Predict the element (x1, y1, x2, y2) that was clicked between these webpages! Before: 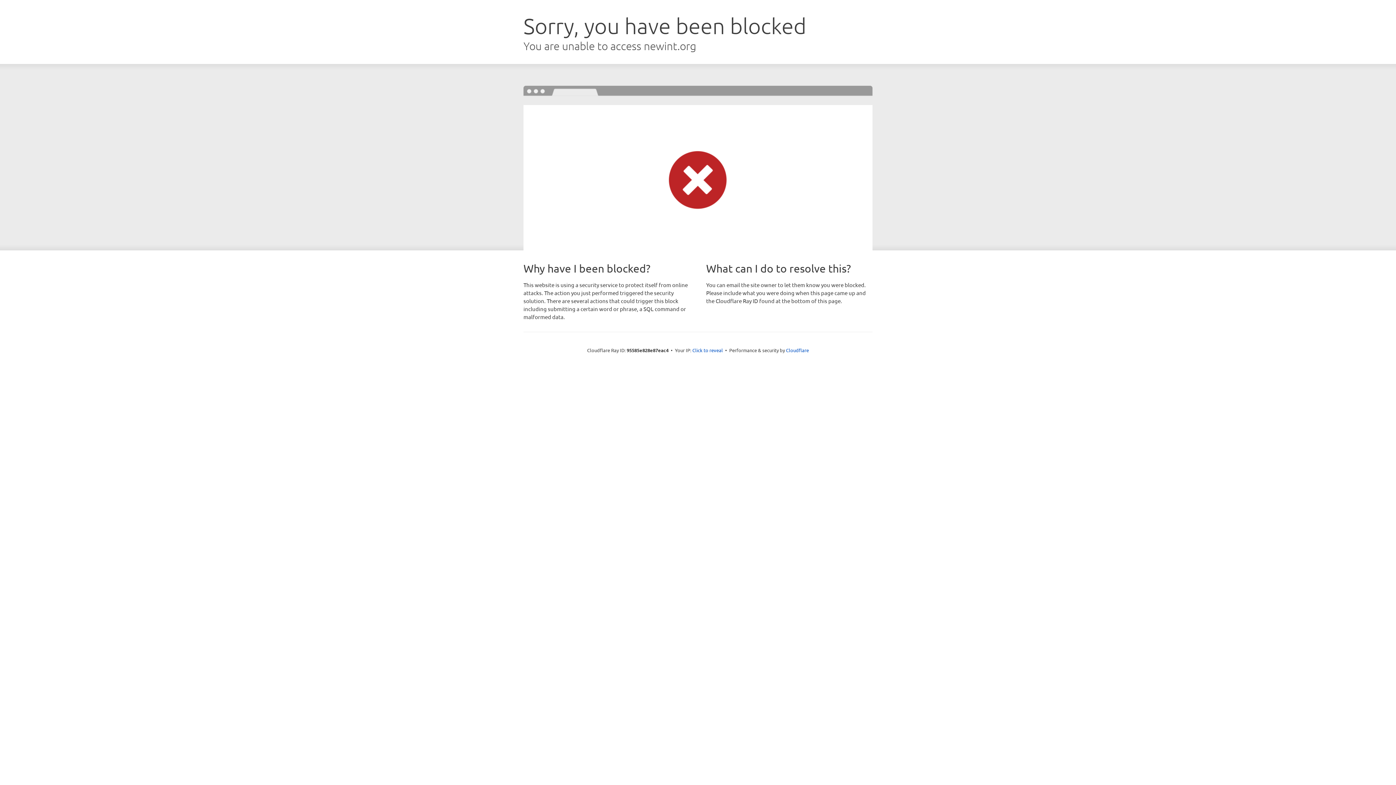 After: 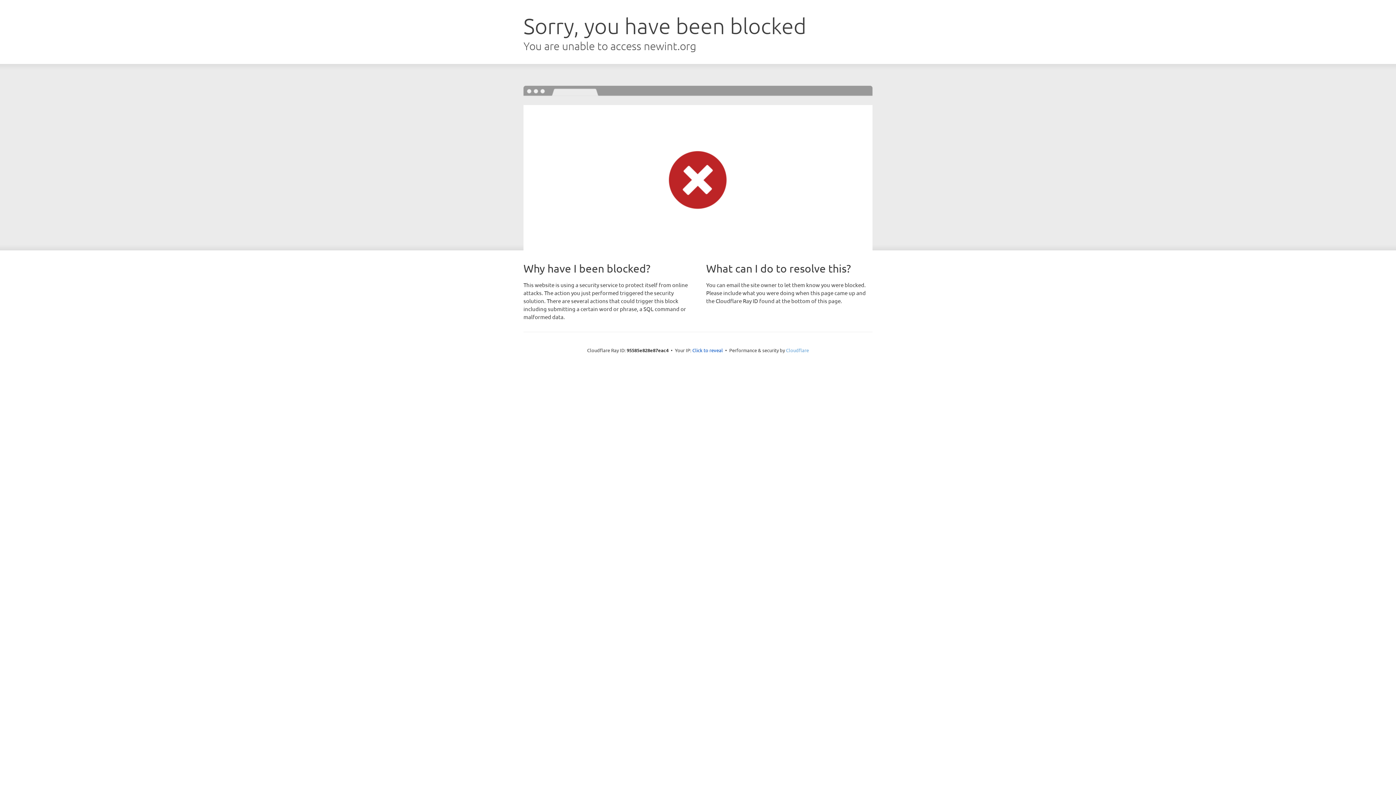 Action: label: Cloudflare bbox: (786, 347, 809, 353)